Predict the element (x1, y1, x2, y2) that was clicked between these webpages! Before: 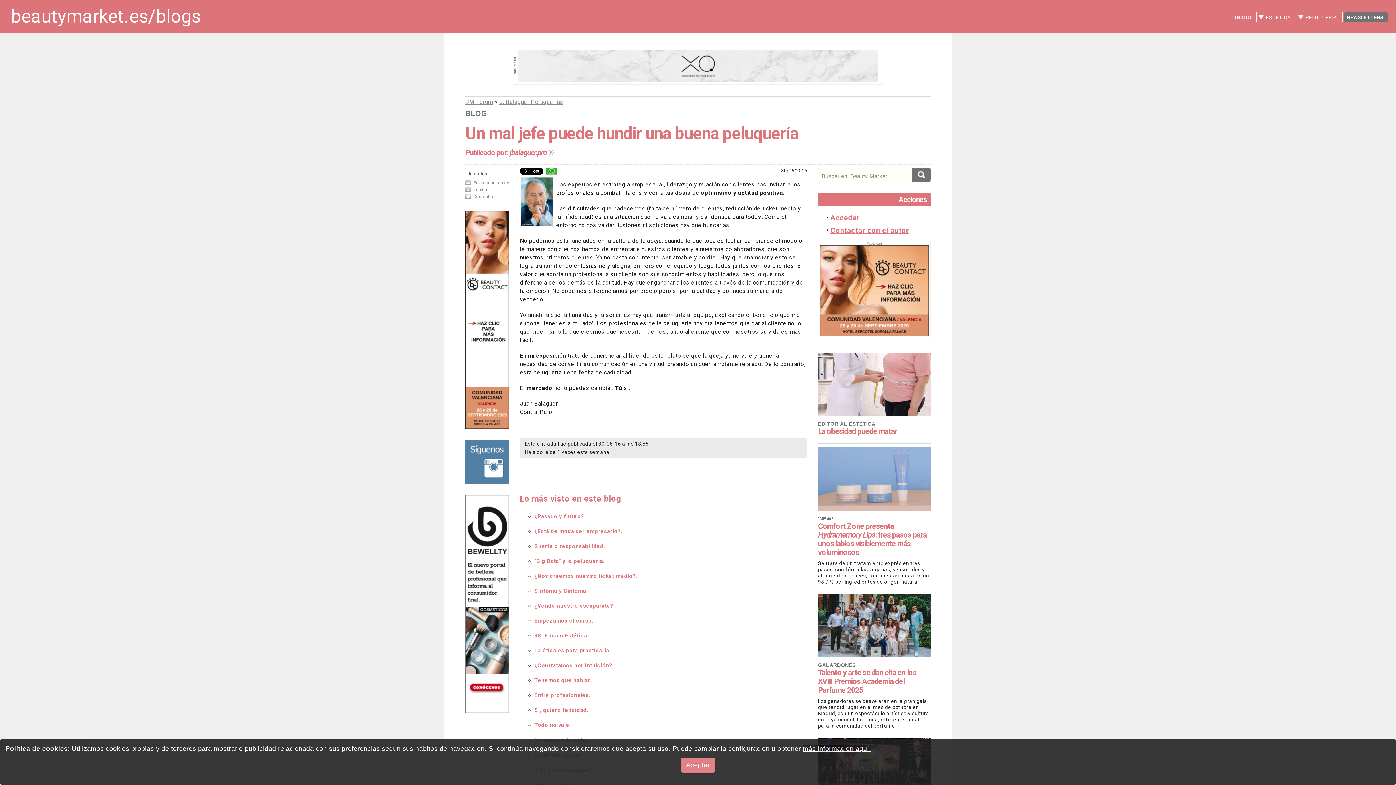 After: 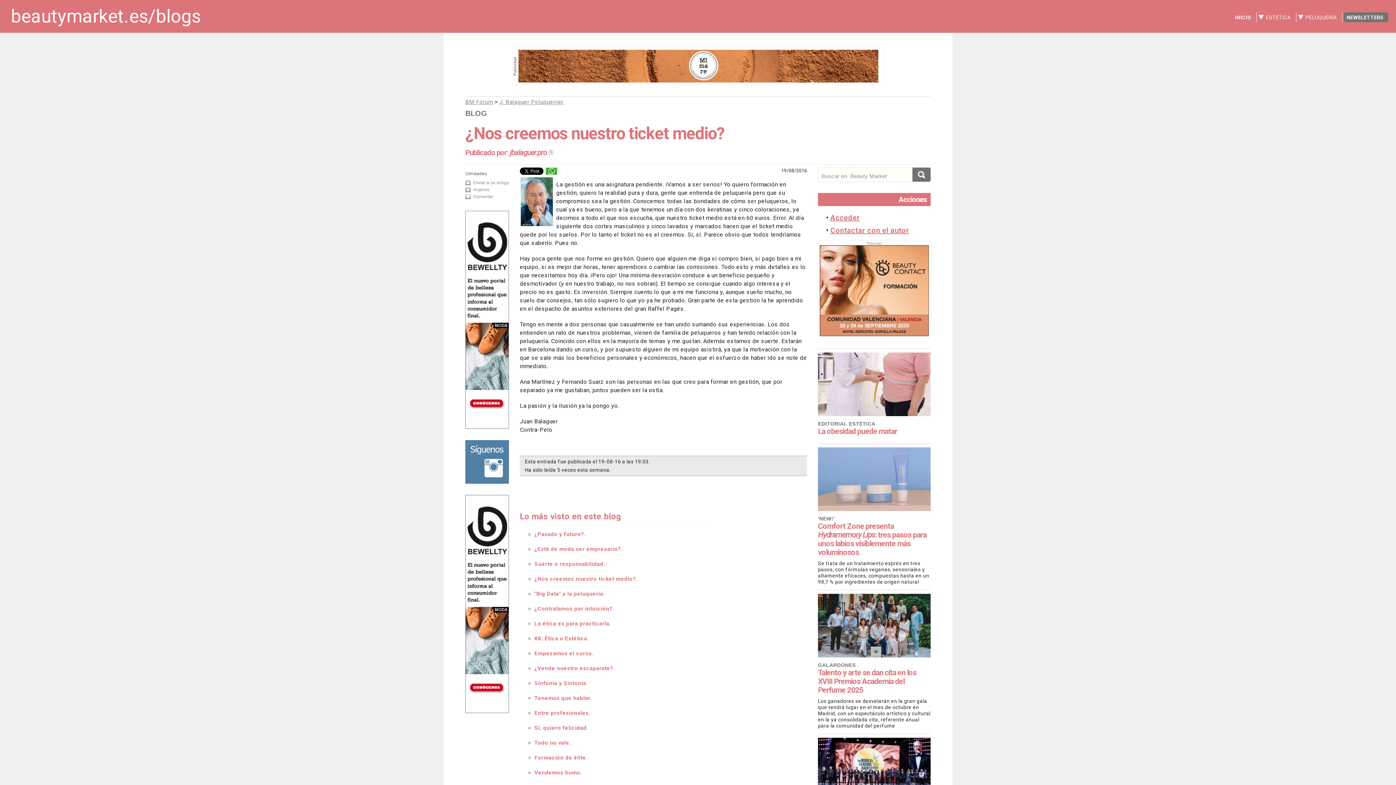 Action: label: ¿Nos creemos nuestro ticket medio?. bbox: (534, 573, 637, 579)